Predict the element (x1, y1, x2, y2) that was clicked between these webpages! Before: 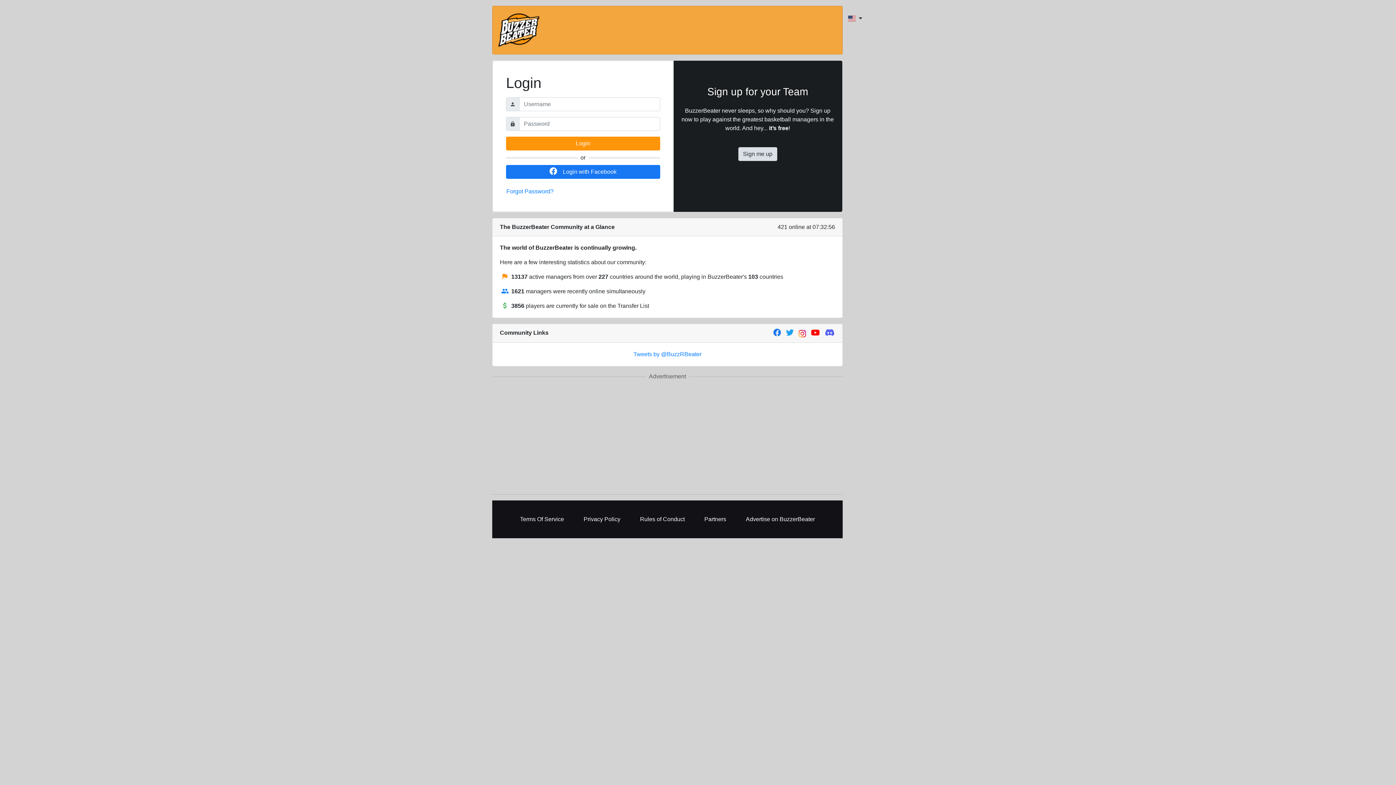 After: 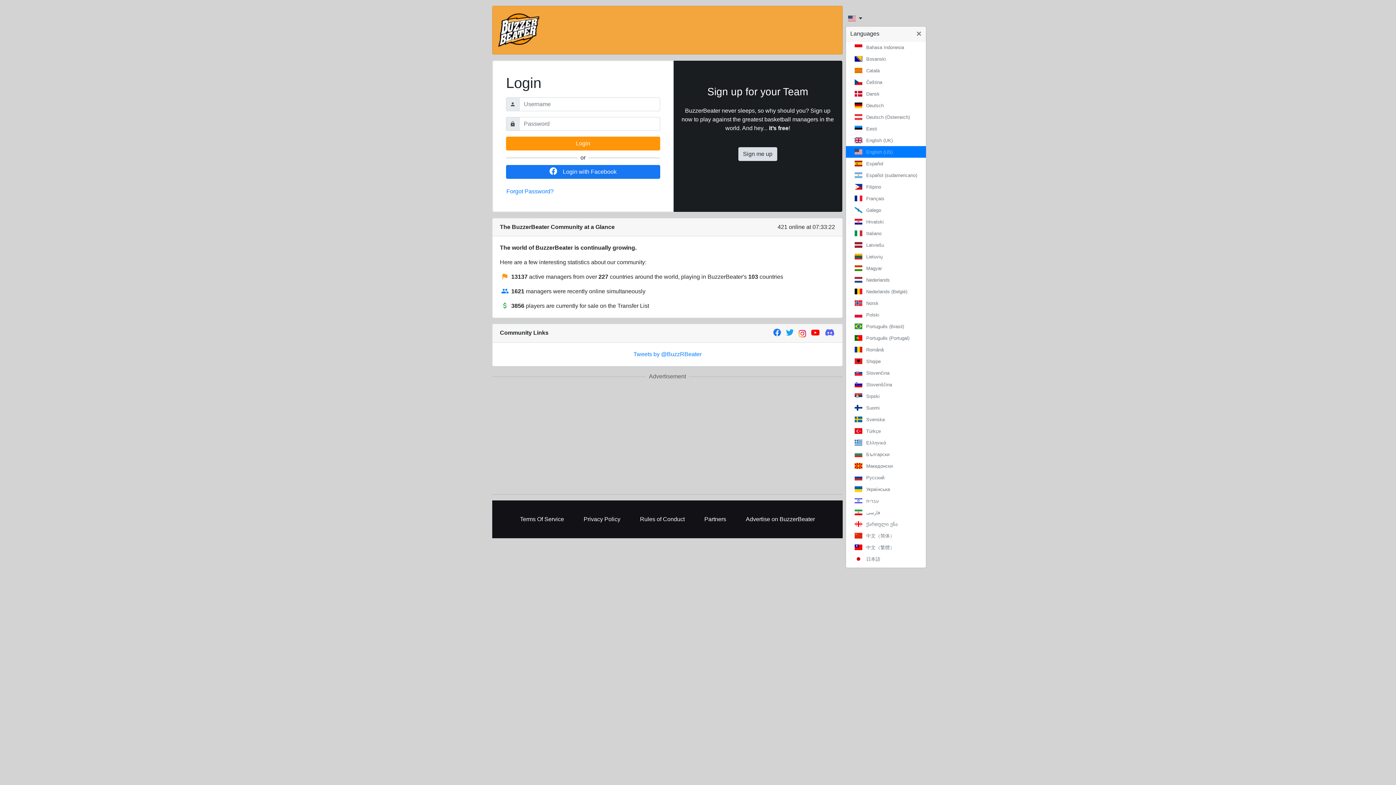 Action: bbox: (845, 11, 865, 25) label:  